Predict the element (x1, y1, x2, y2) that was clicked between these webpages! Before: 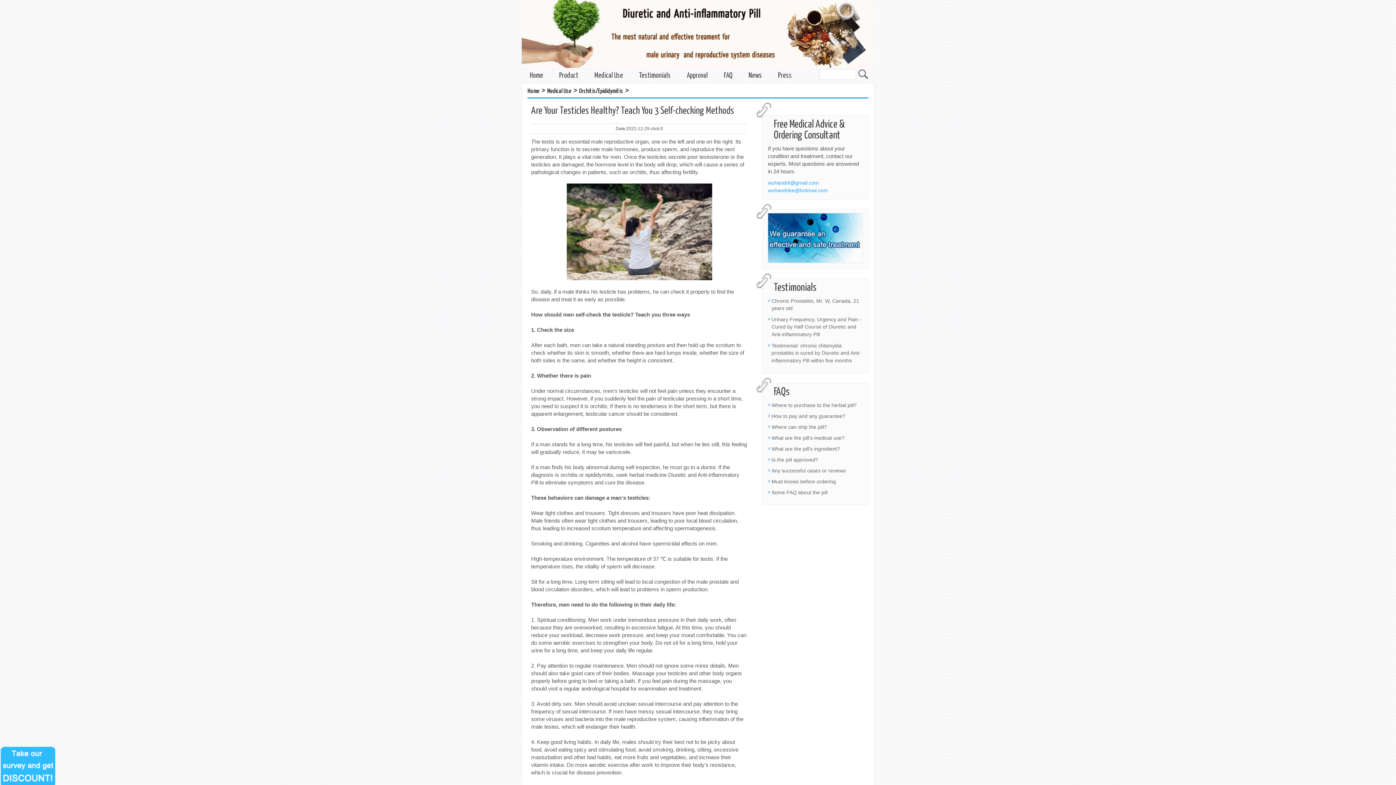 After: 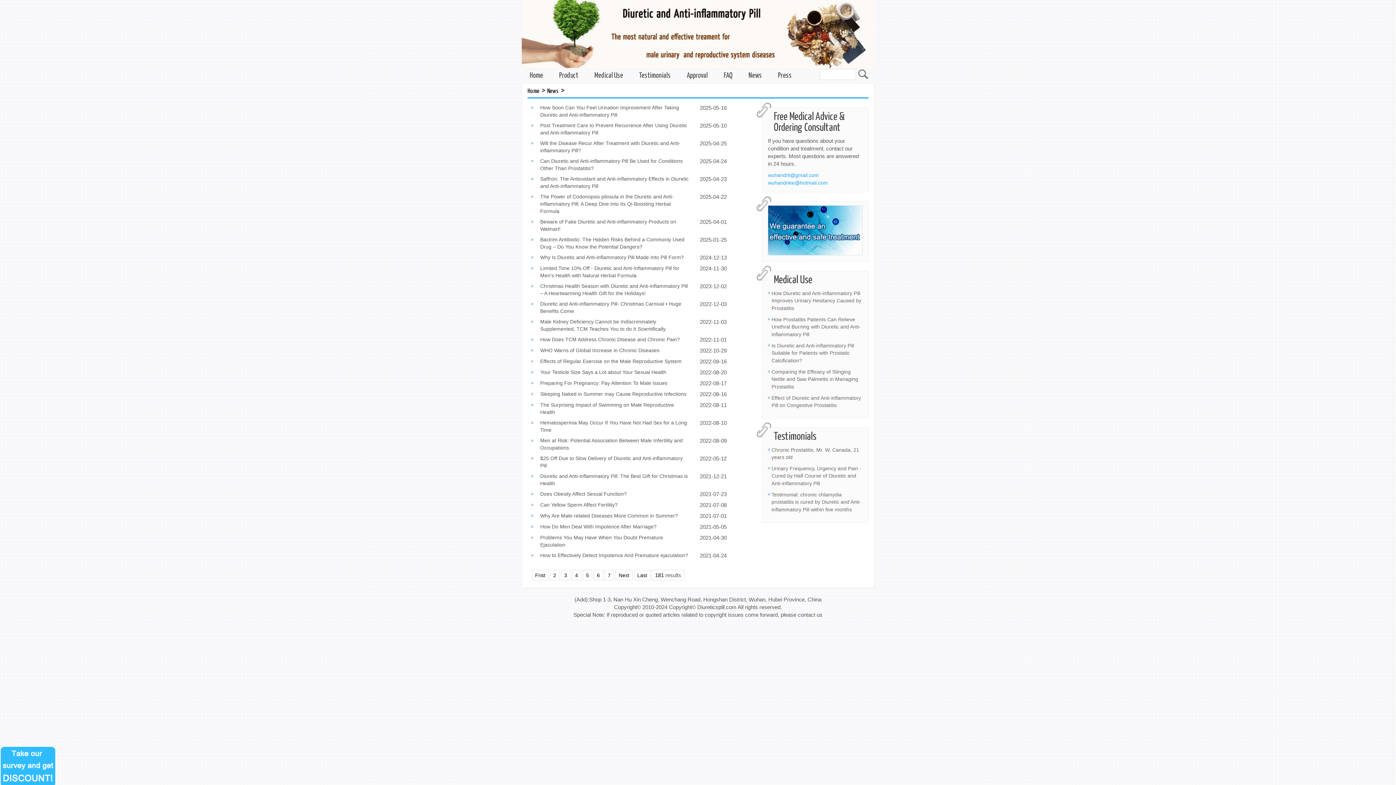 Action: label: News bbox: (740, 68, 770, 82)